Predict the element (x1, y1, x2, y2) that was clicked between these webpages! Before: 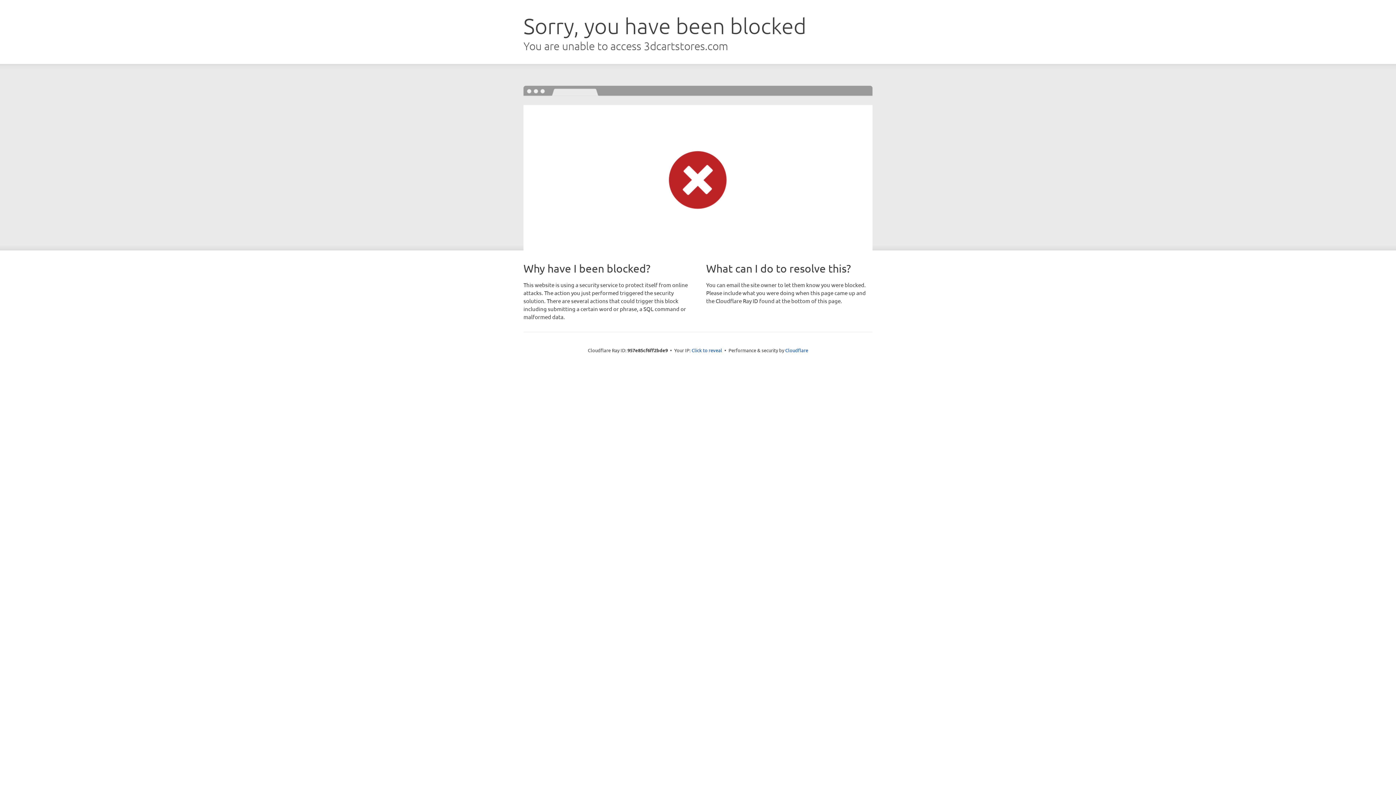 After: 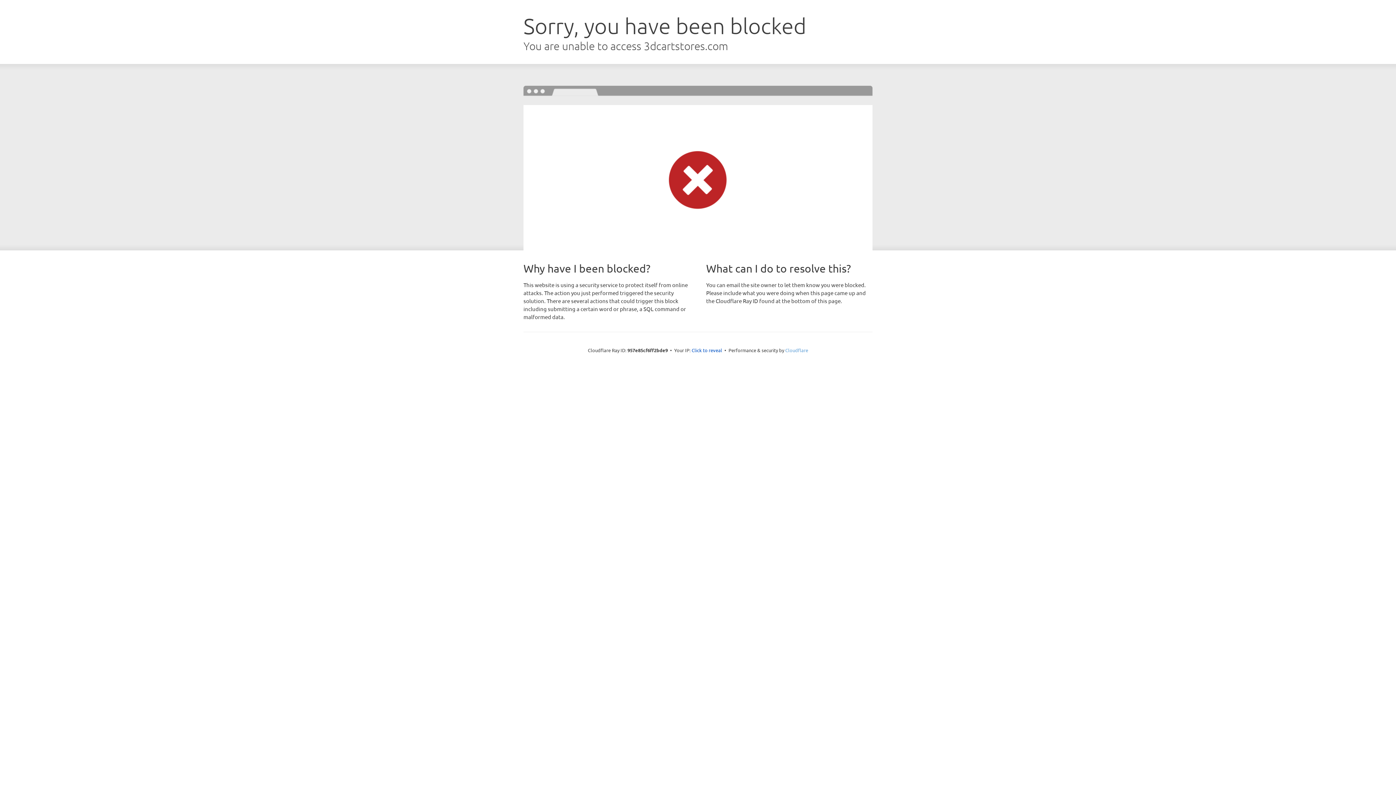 Action: label: Cloudflare bbox: (785, 347, 808, 353)